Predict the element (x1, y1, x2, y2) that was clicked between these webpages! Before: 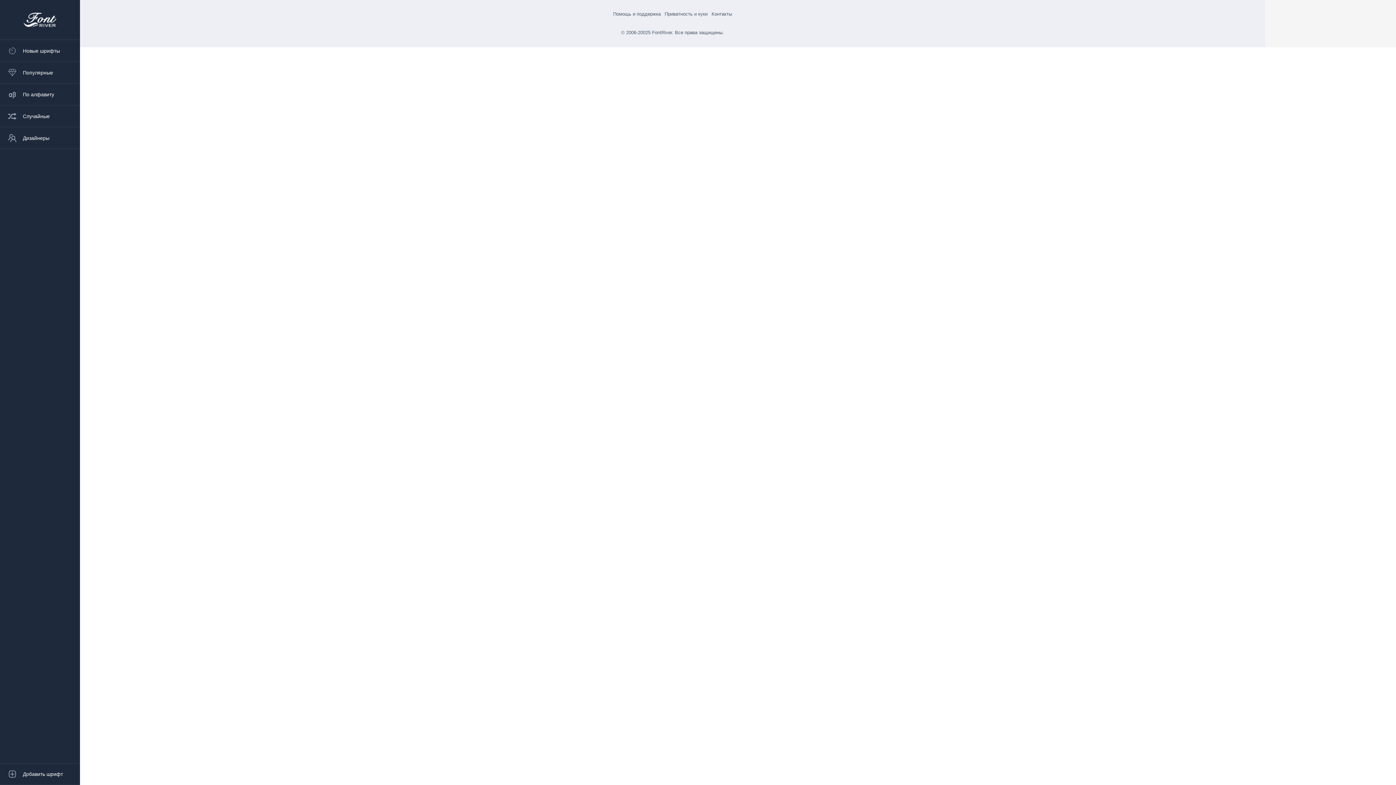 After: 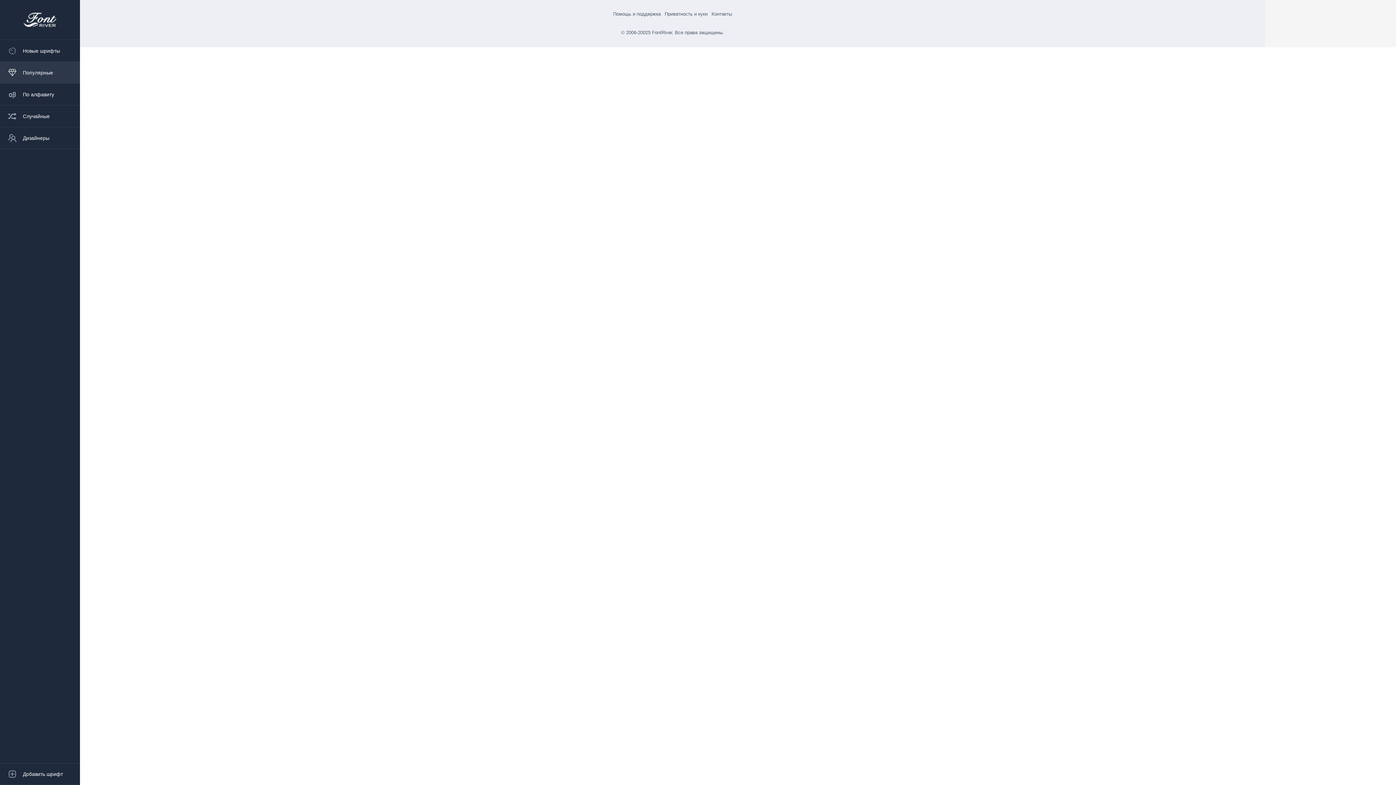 Action: label: Популярные bbox: (0, 61, 80, 83)